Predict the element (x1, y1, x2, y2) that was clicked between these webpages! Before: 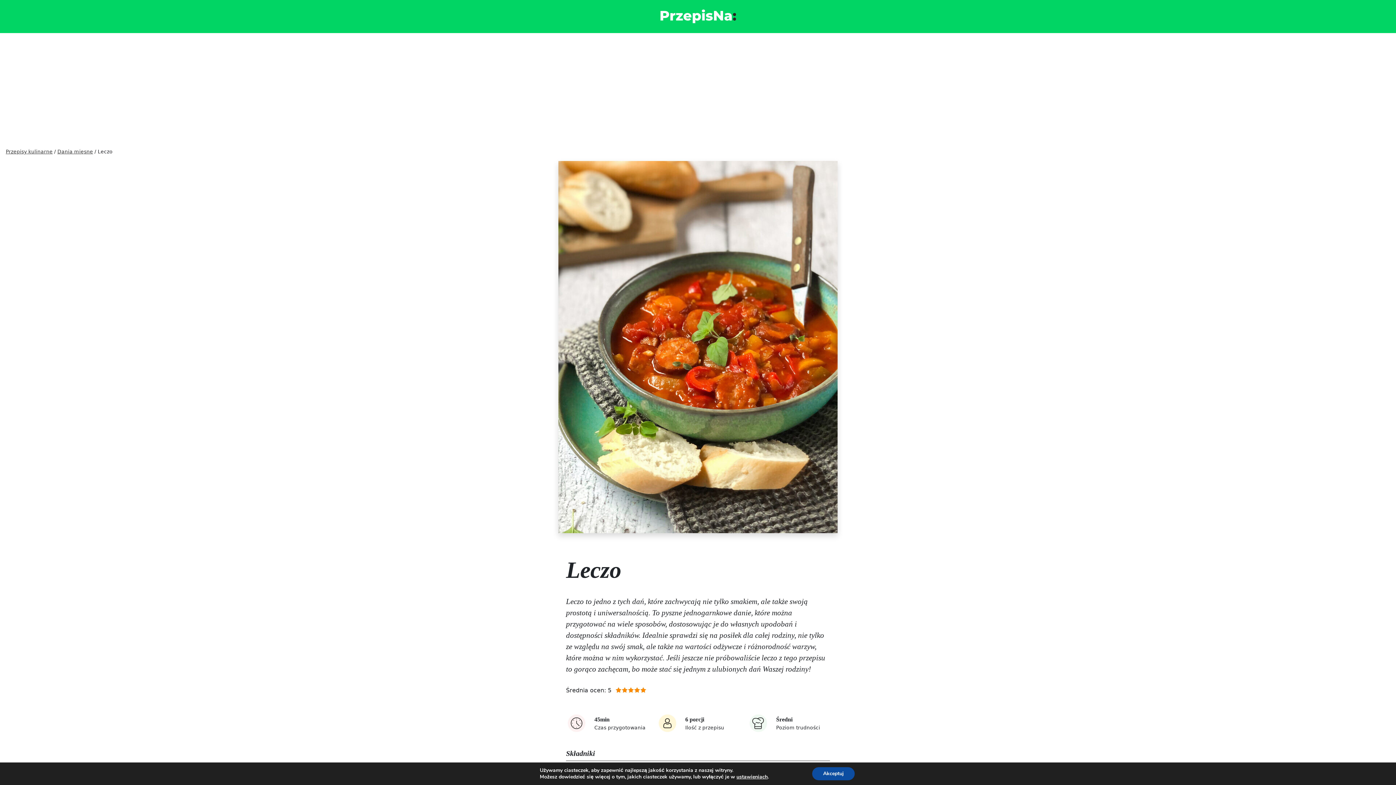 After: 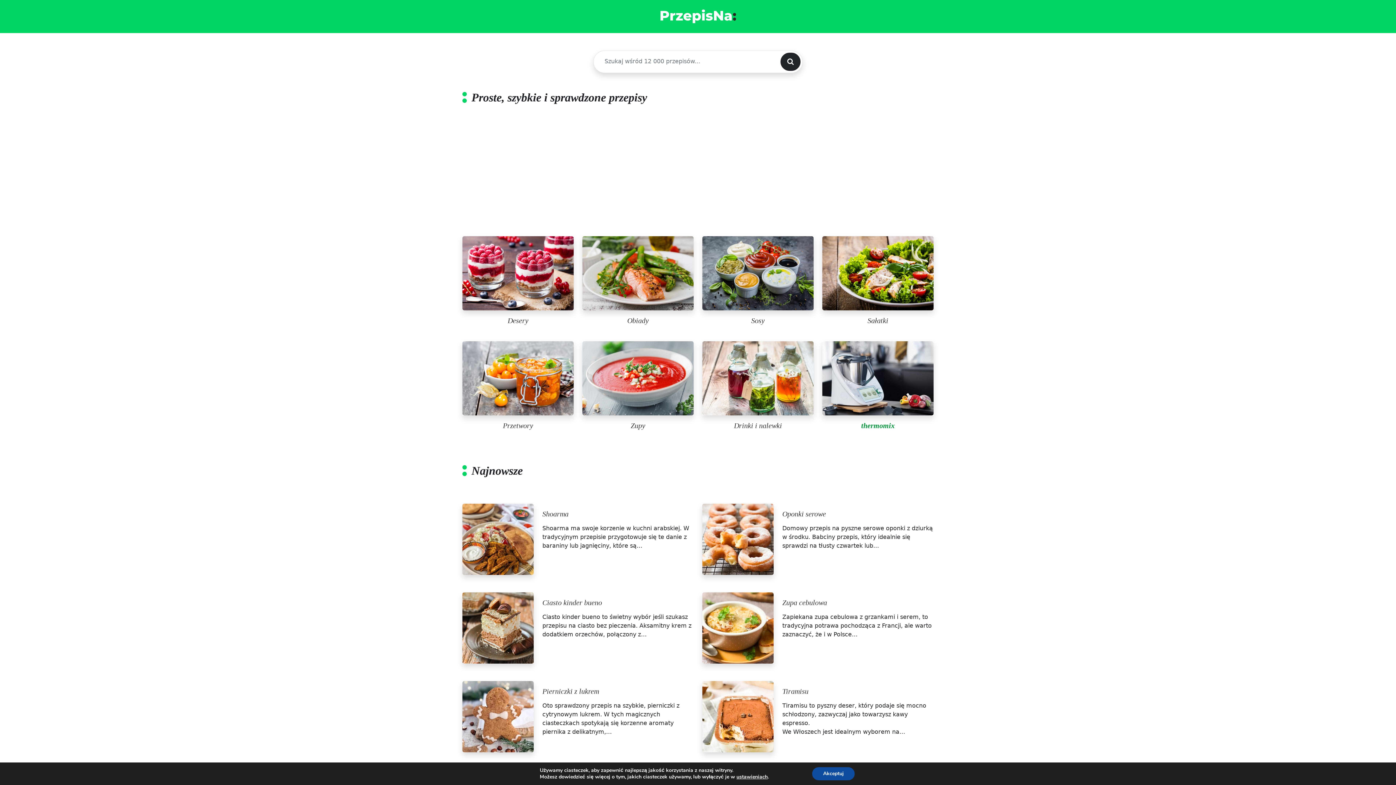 Action: label: Przepisy kulinarne bbox: (5, 148, 52, 154)